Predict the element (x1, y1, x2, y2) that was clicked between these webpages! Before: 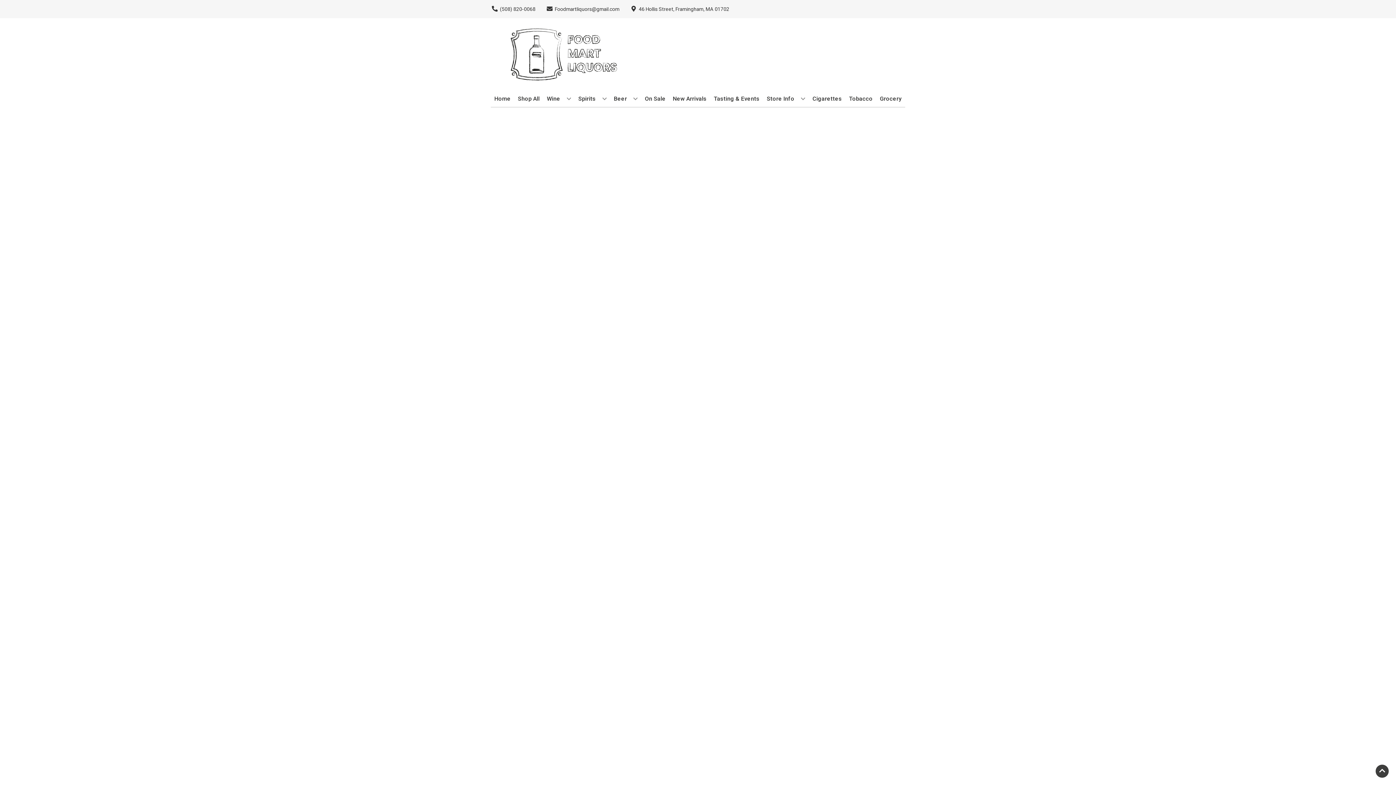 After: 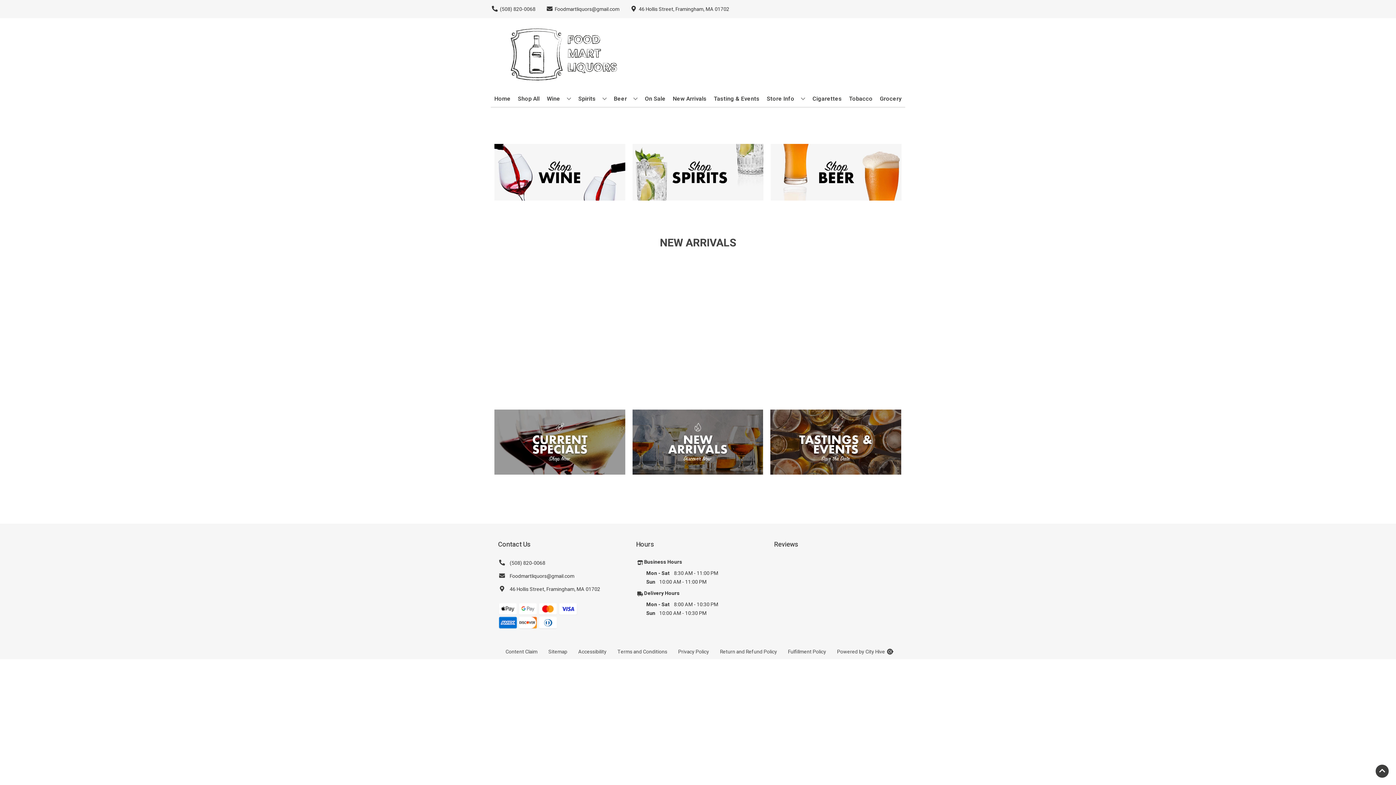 Action: bbox: (494, 18, 640, 90)